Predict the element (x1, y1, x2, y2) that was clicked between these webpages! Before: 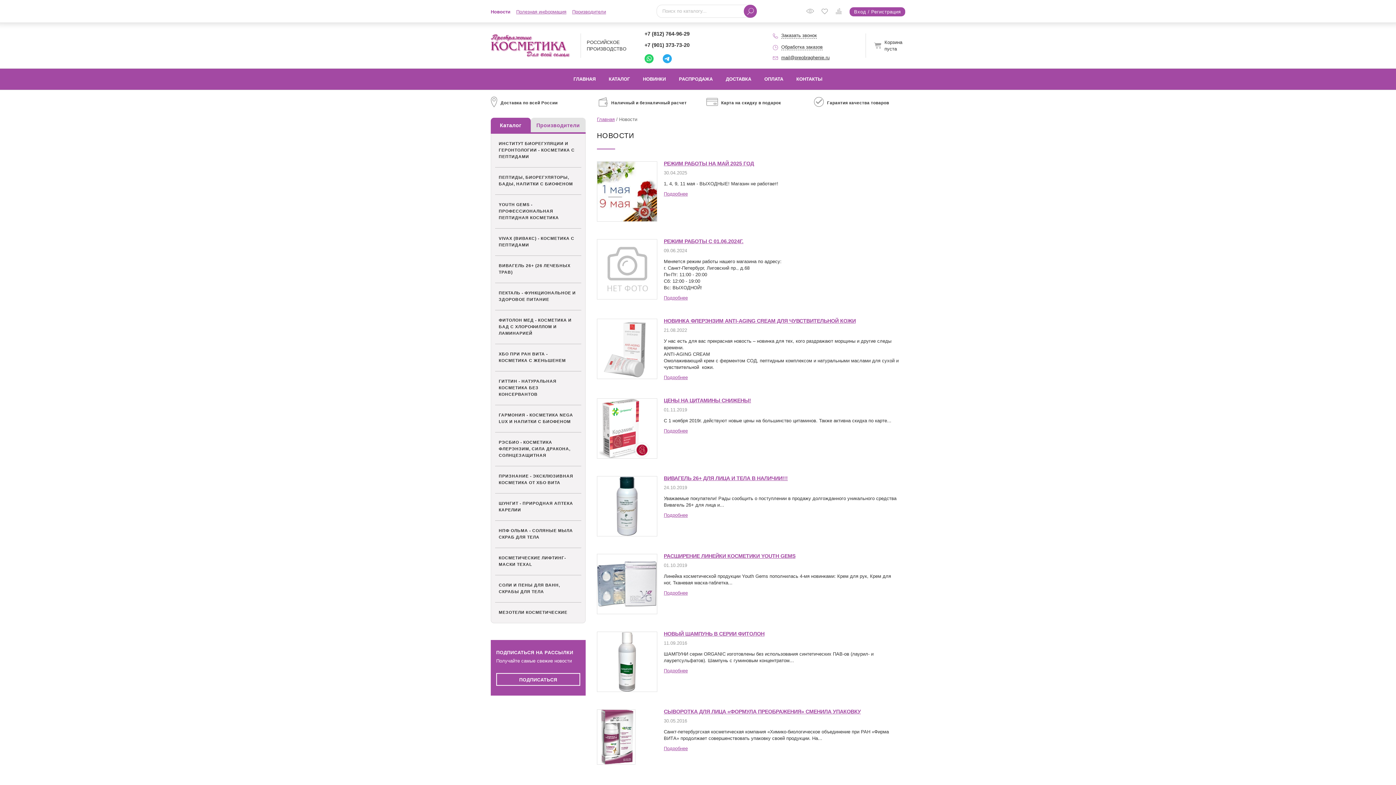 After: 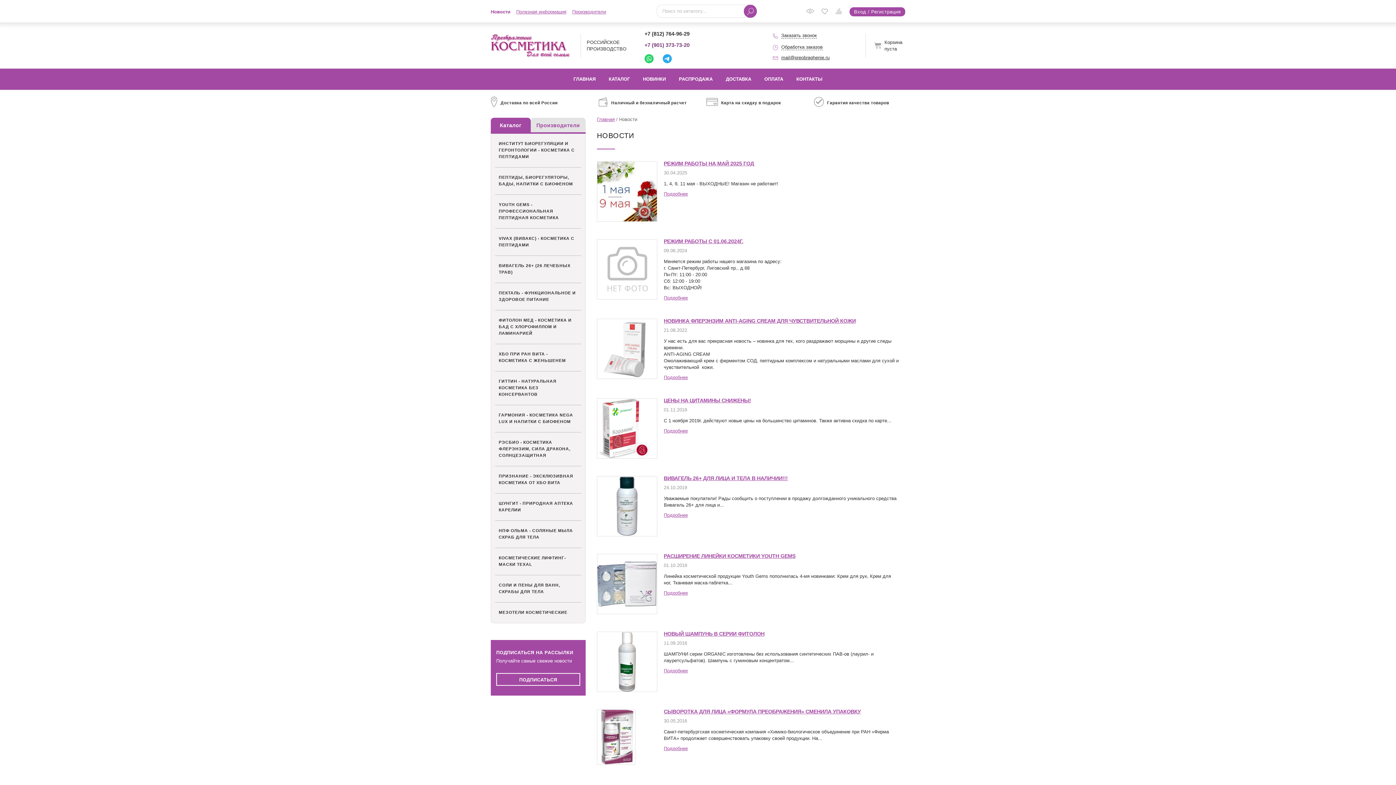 Action: bbox: (644, 42, 689, 48) label: +7 (901) 373-73-20